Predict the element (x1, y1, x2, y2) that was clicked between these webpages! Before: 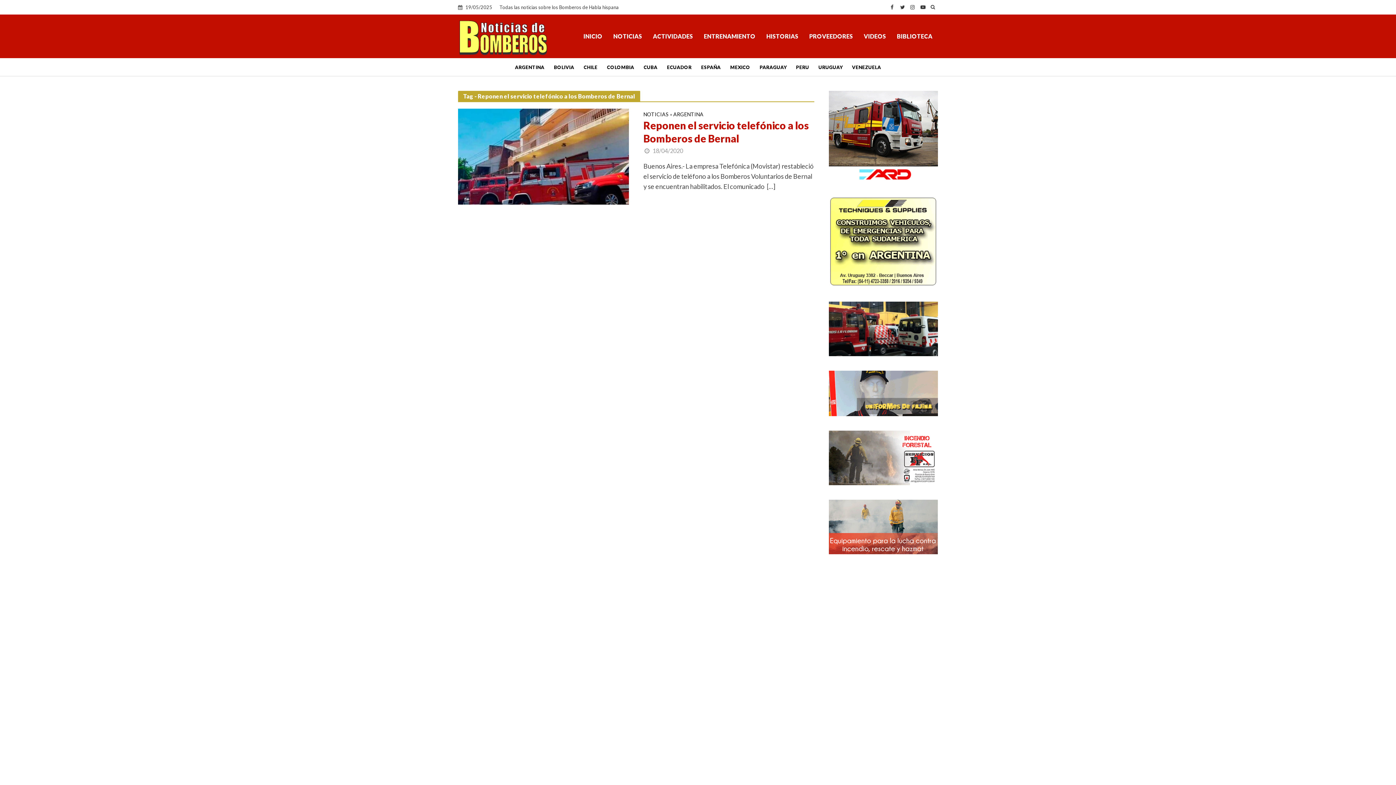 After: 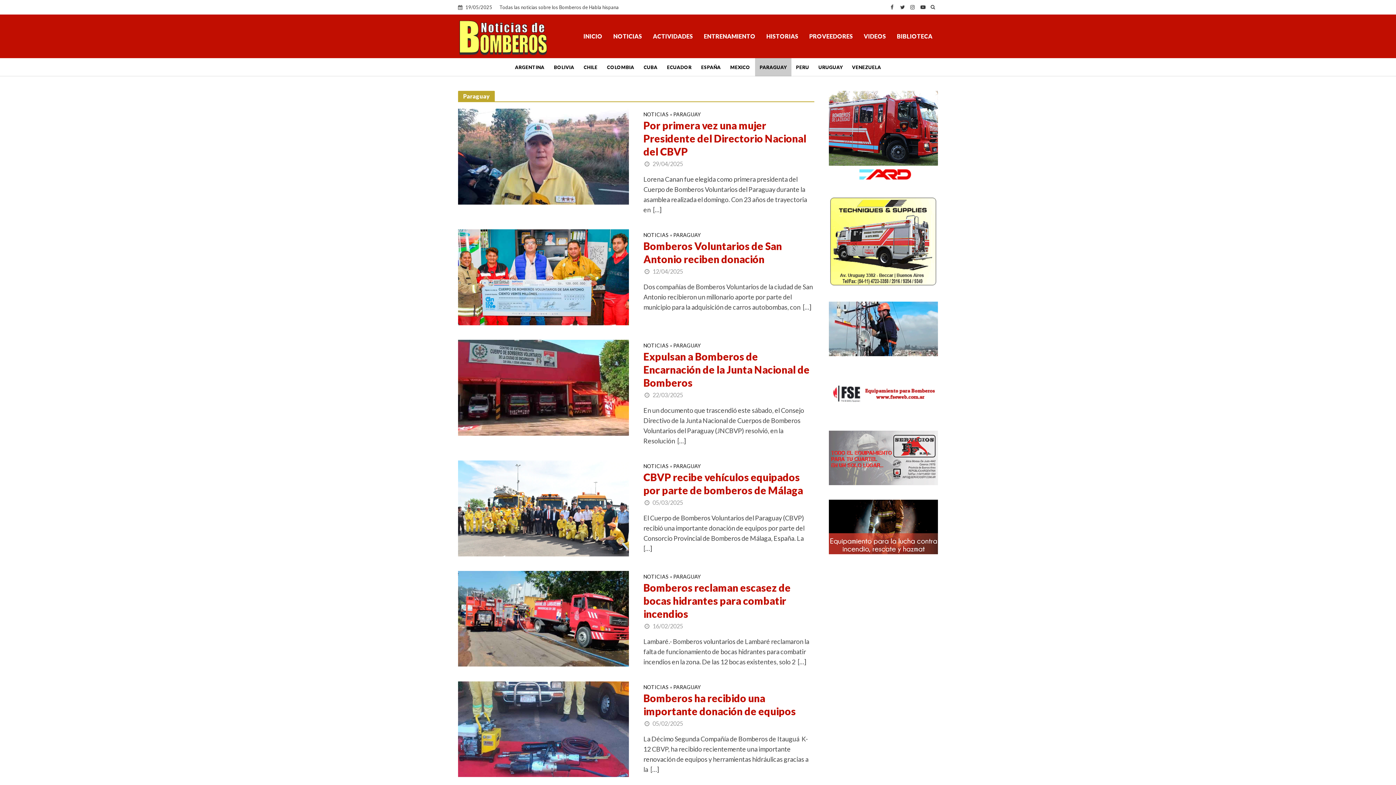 Action: bbox: (755, 58, 791, 76) label: PARAGUAY